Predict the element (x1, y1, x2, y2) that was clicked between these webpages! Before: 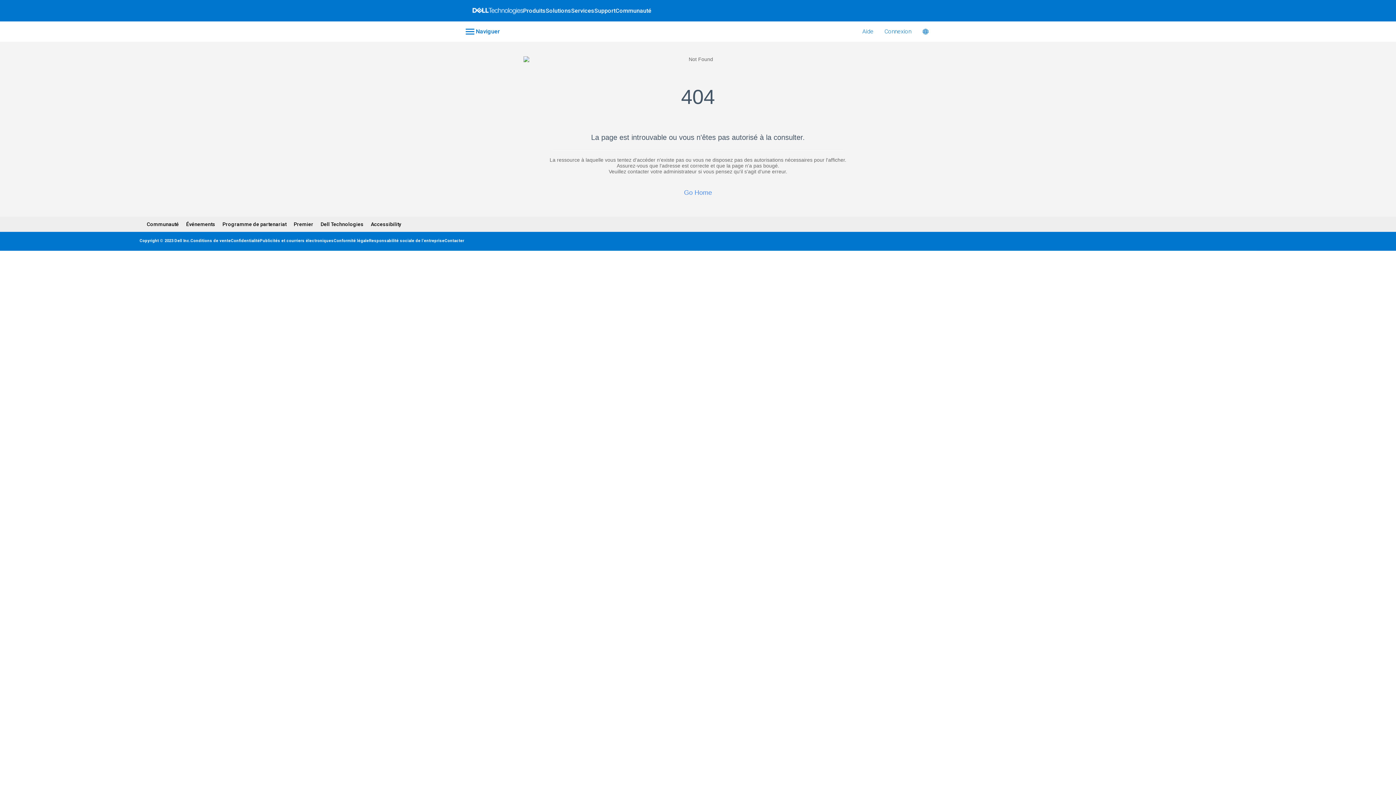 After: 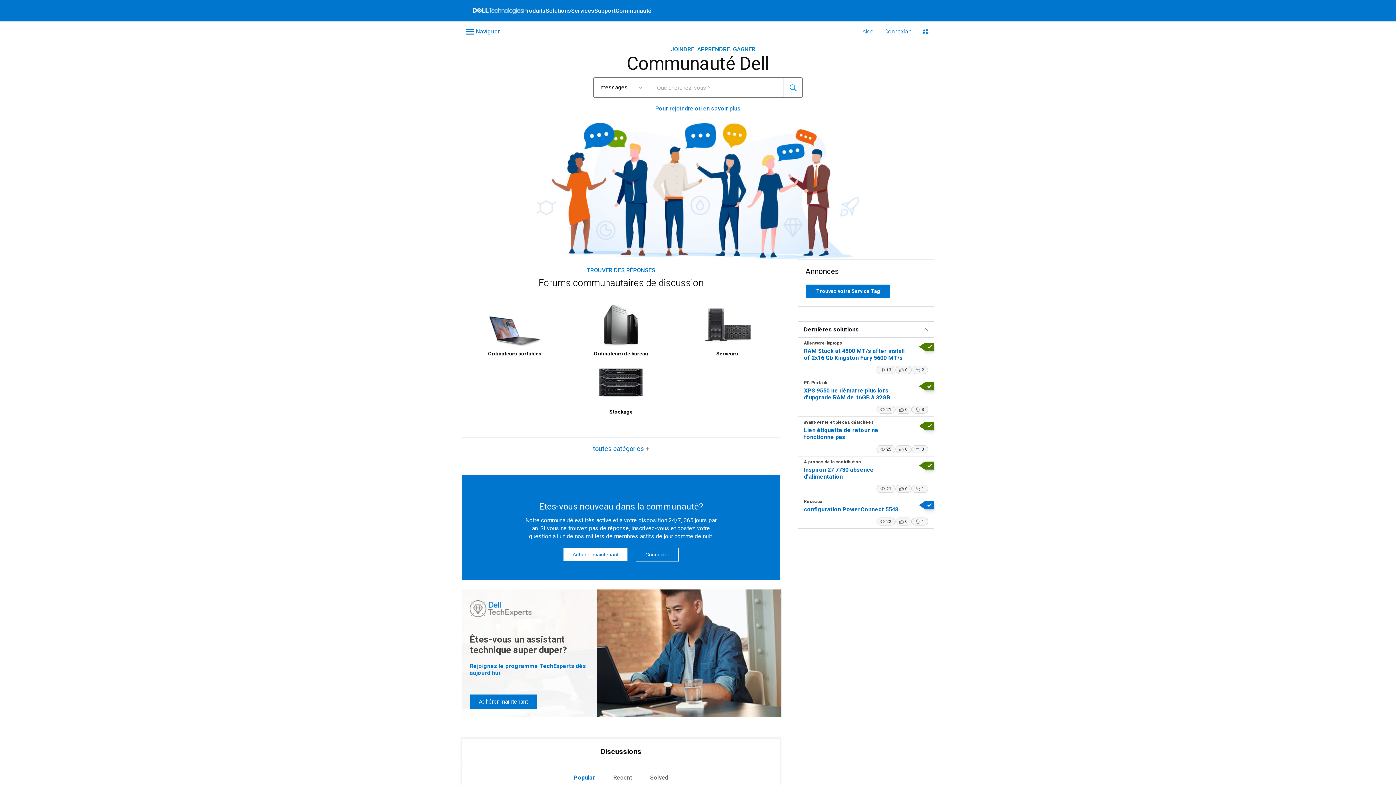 Action: label: Communauté bbox: (615, 7, 651, 14)